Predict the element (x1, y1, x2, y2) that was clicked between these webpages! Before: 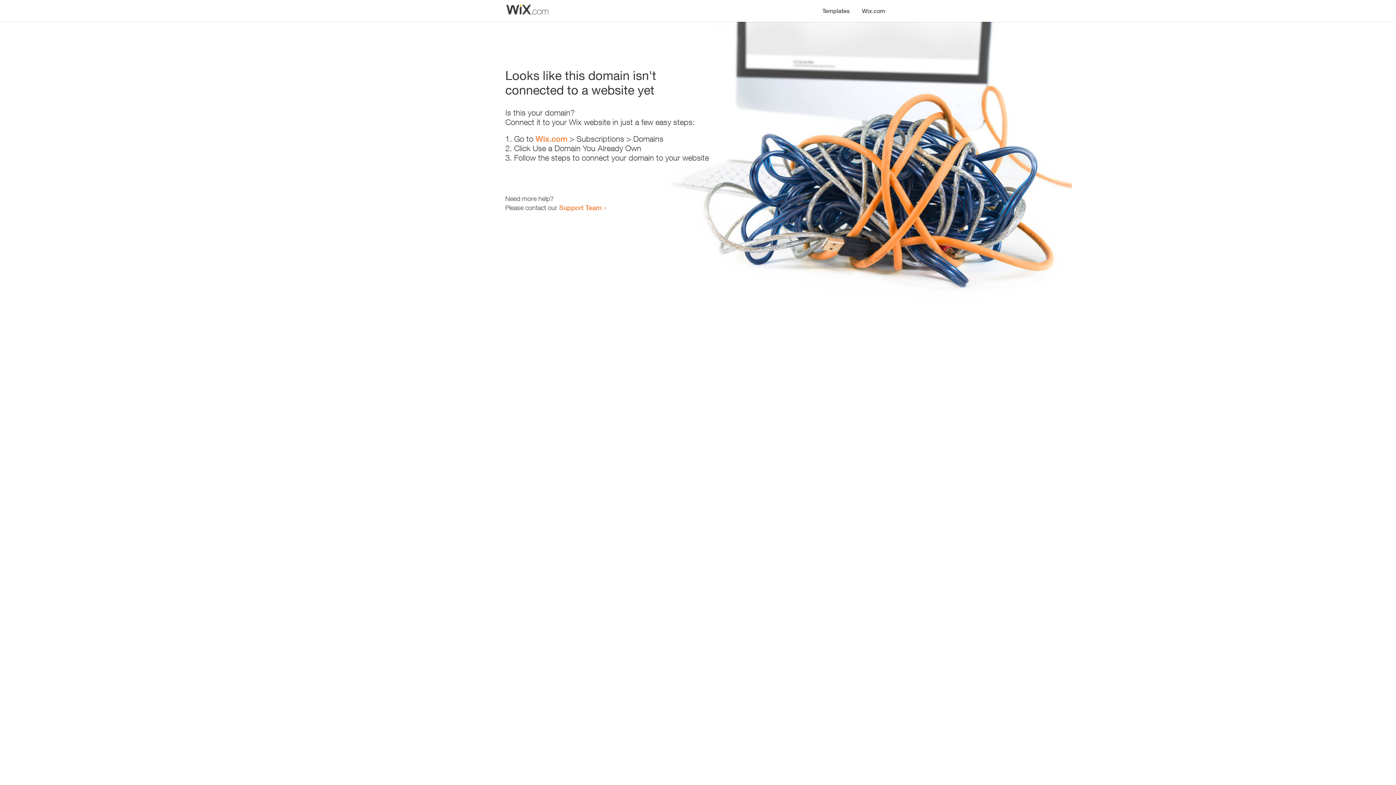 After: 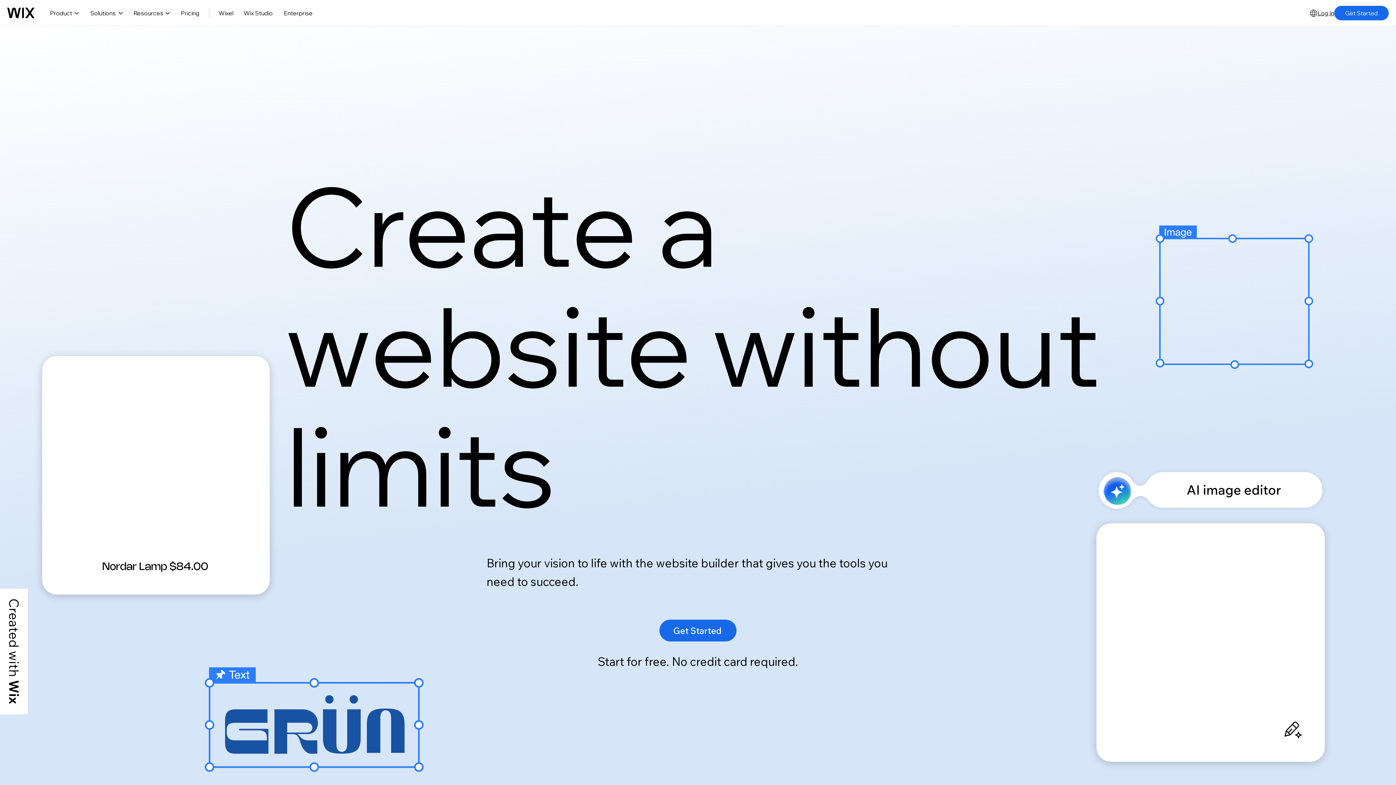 Action: label: Wix.com bbox: (856, 0, 890, 14)